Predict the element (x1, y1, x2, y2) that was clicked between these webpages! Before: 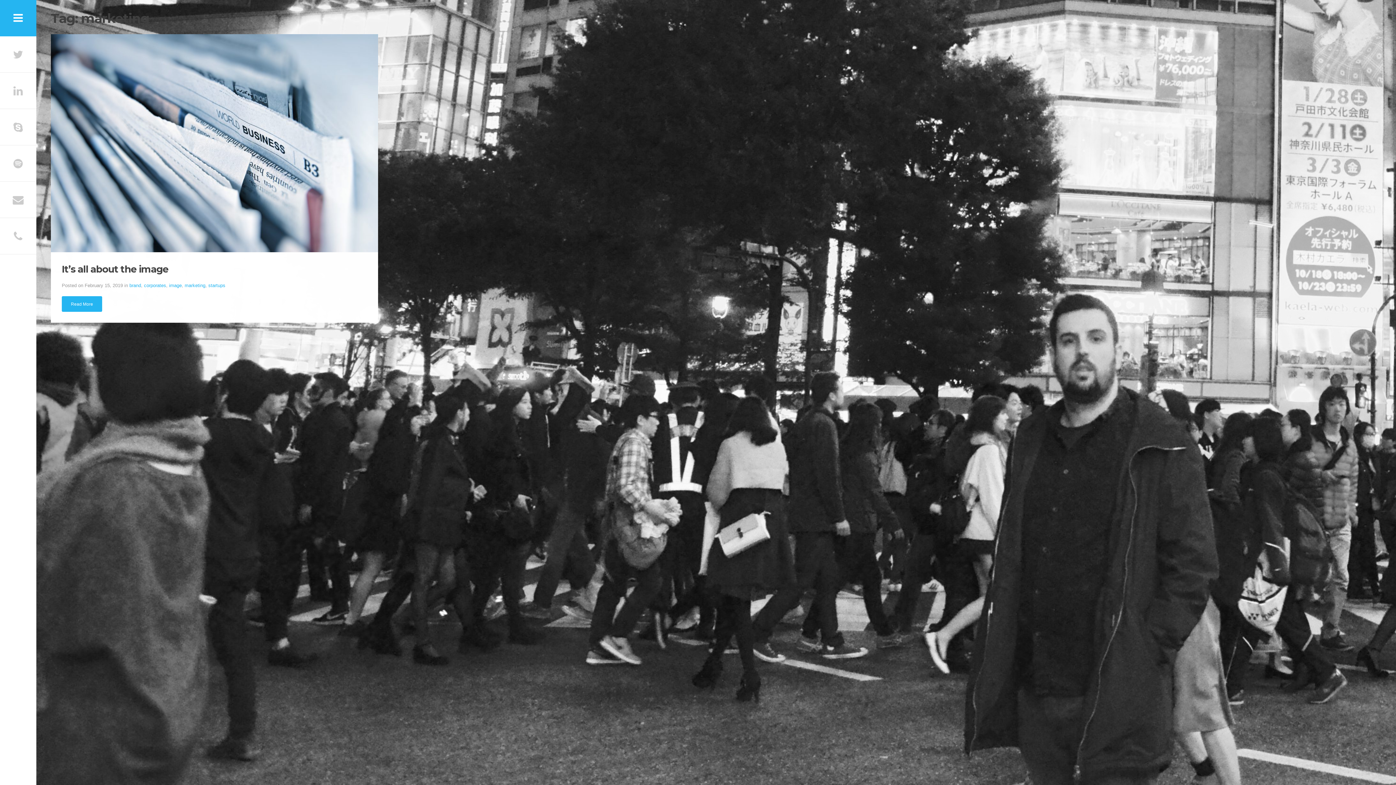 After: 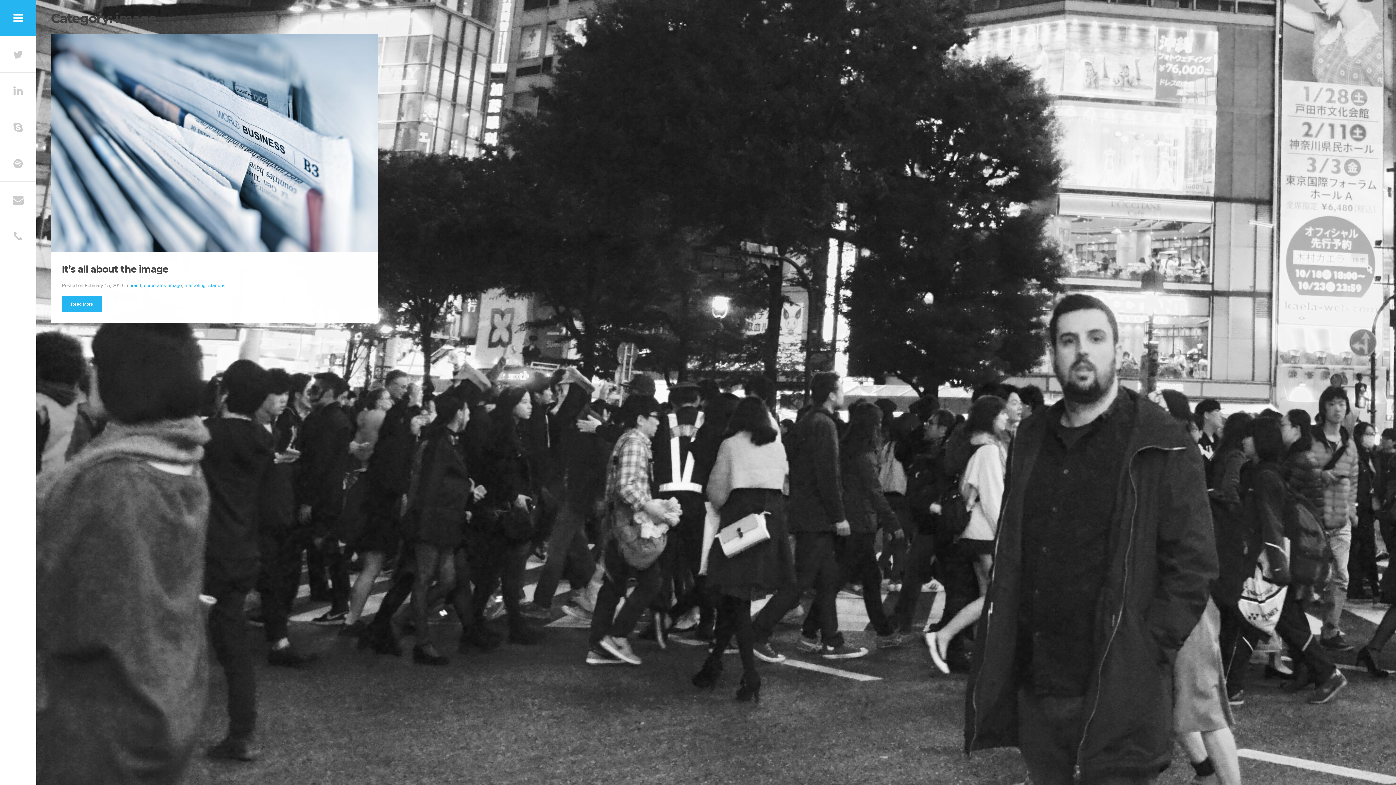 Action: bbox: (169, 282, 181, 288) label: image